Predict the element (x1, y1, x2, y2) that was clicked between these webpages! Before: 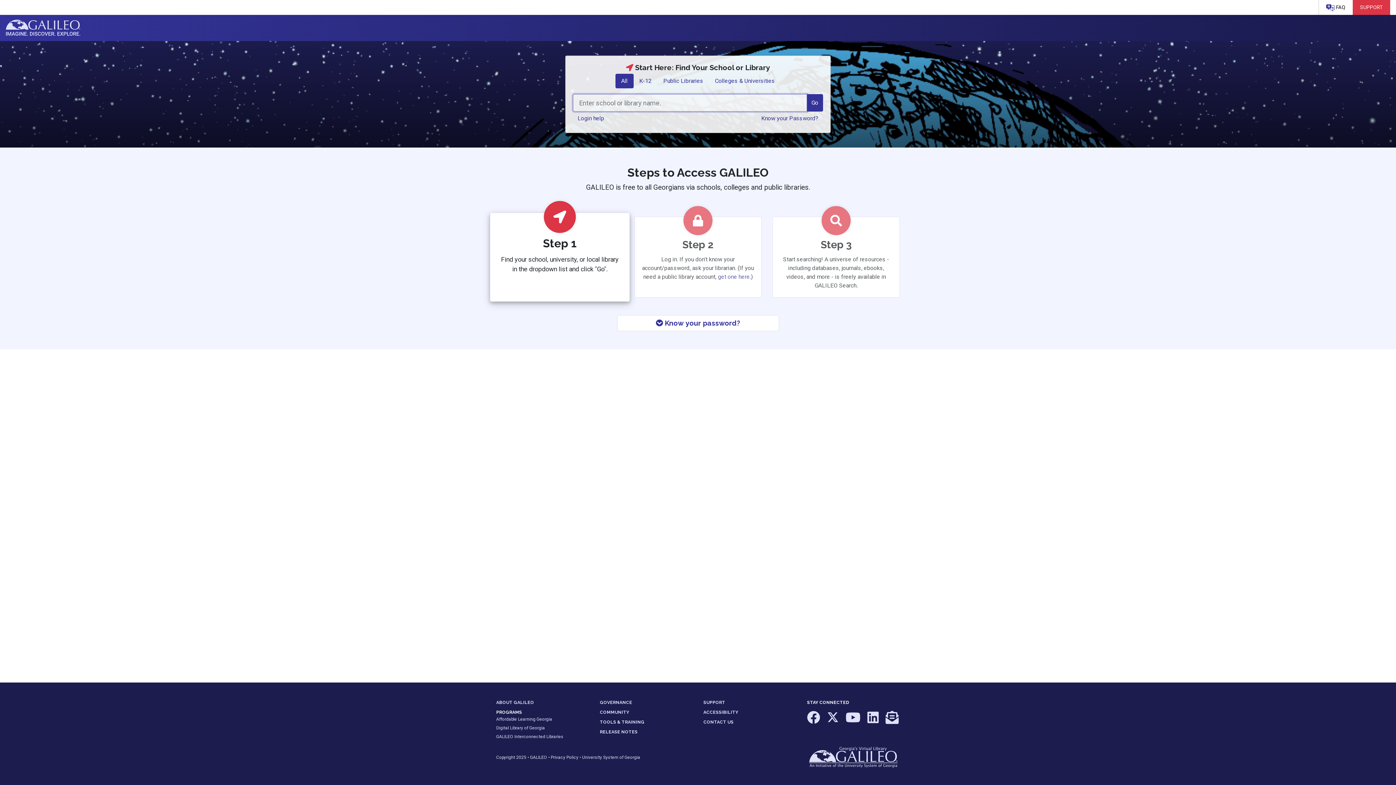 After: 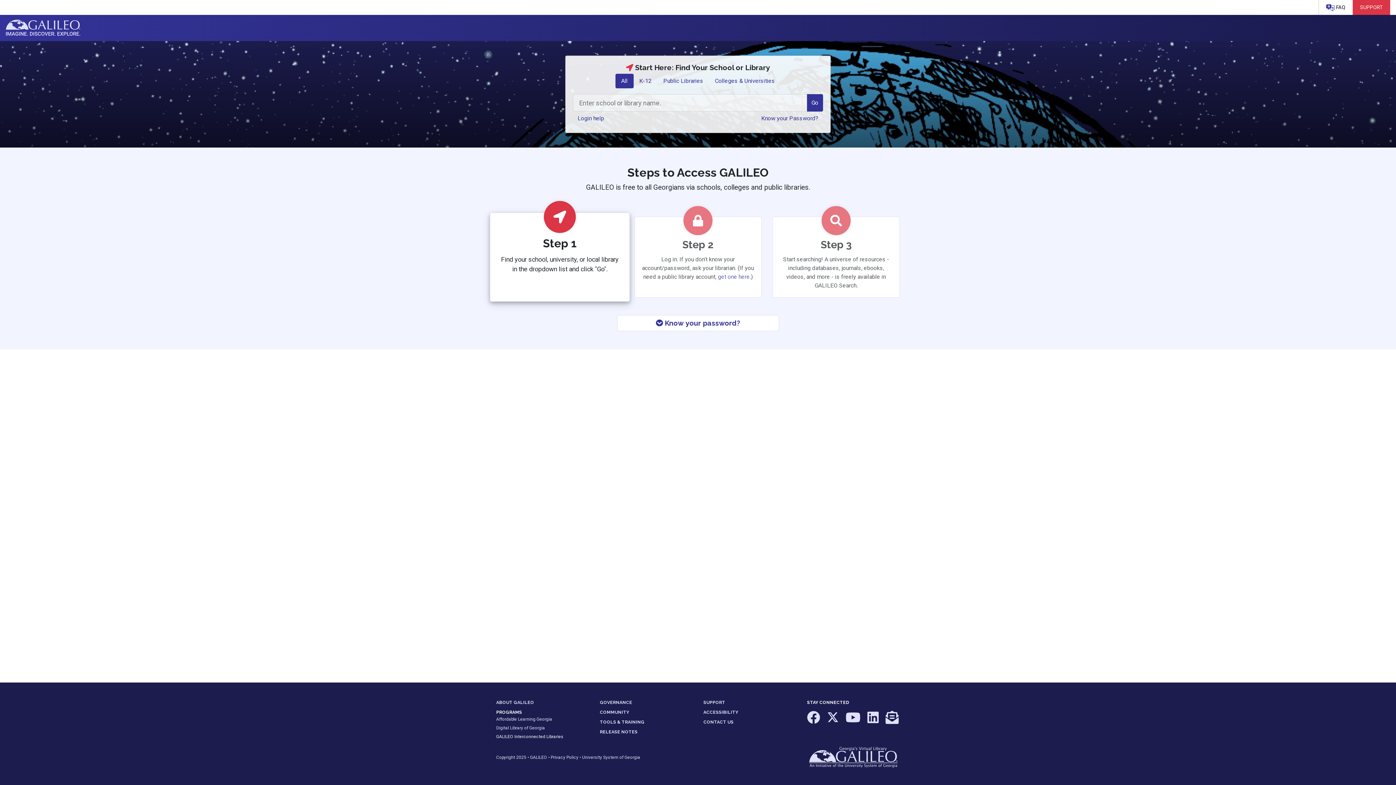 Action: label: GALILEO Interconnected Libraries bbox: (496, 734, 563, 739)